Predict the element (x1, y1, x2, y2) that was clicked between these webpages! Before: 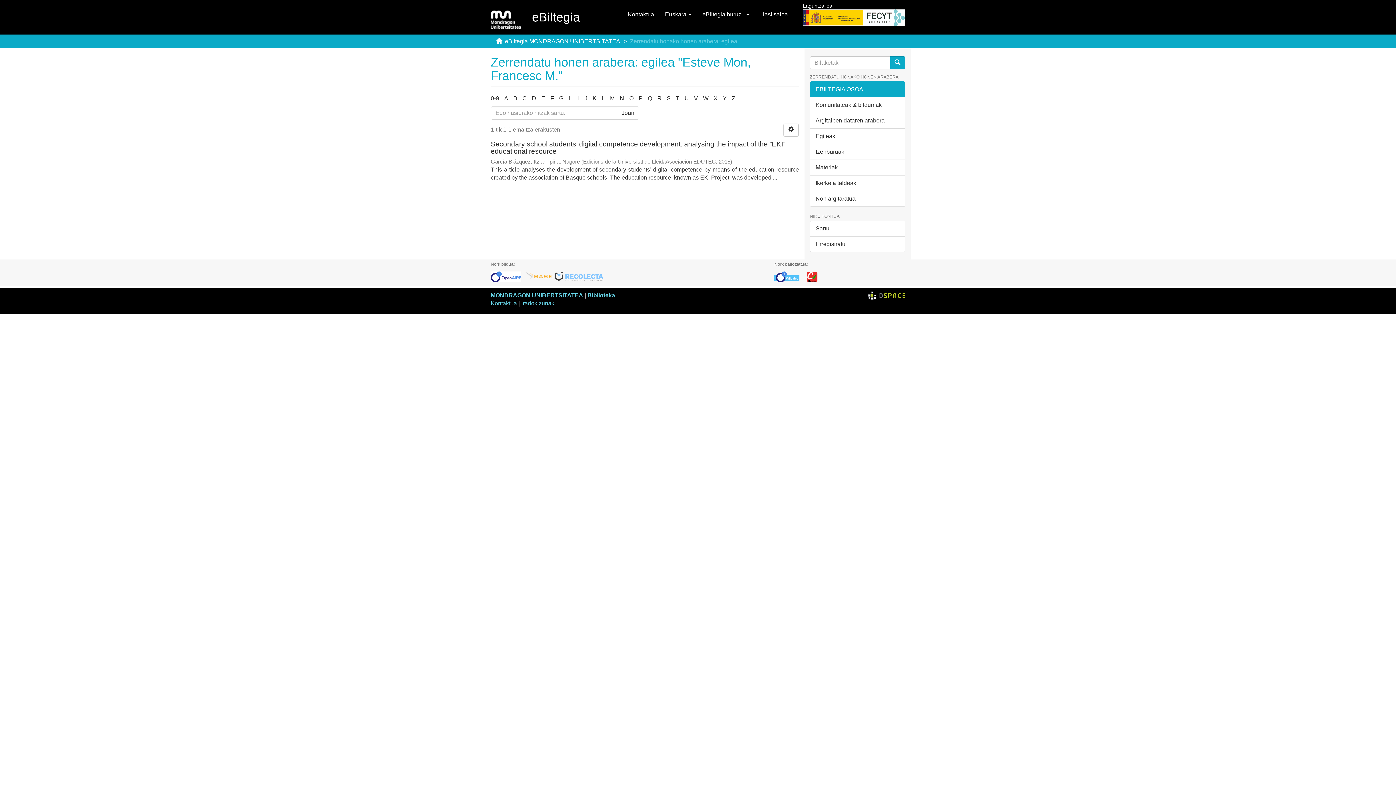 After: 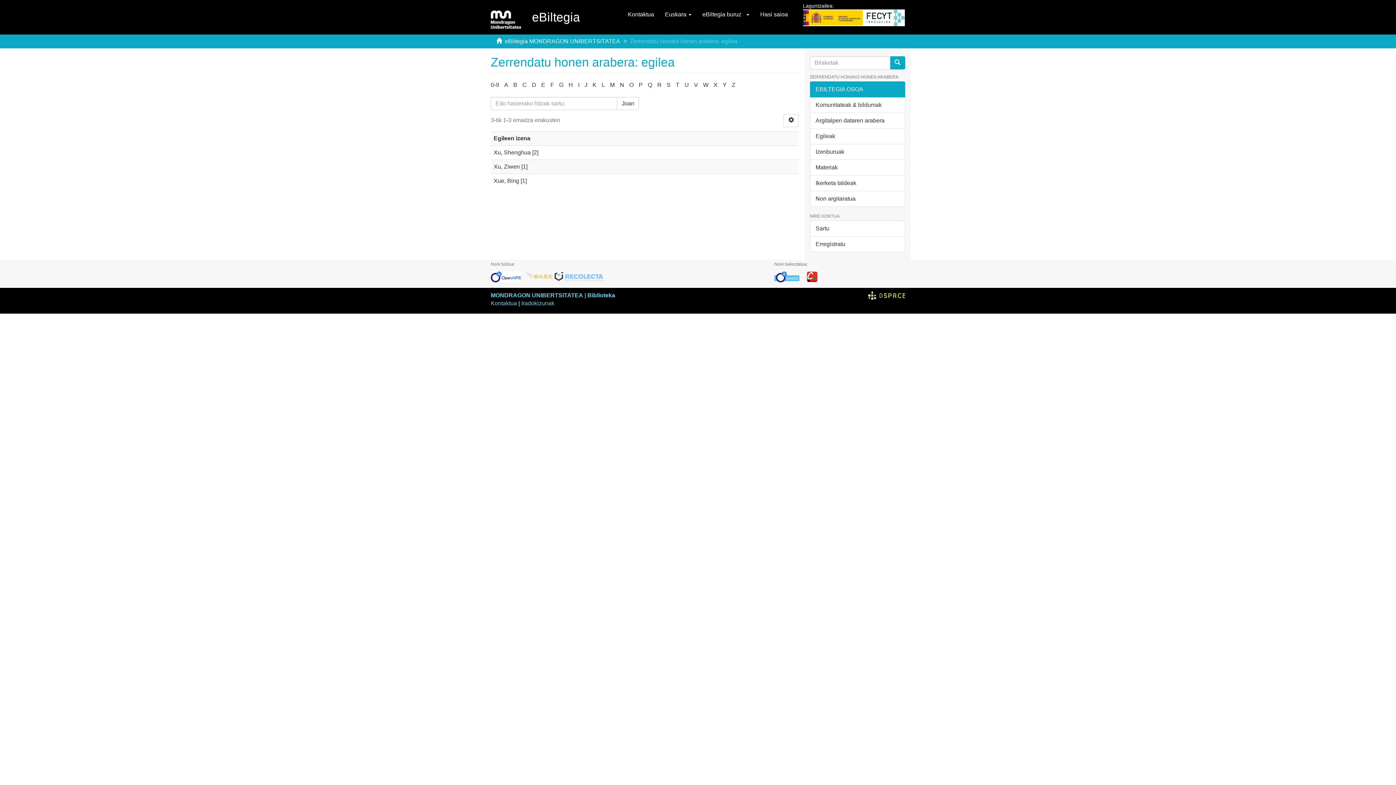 Action: bbox: (713, 95, 717, 101) label: X